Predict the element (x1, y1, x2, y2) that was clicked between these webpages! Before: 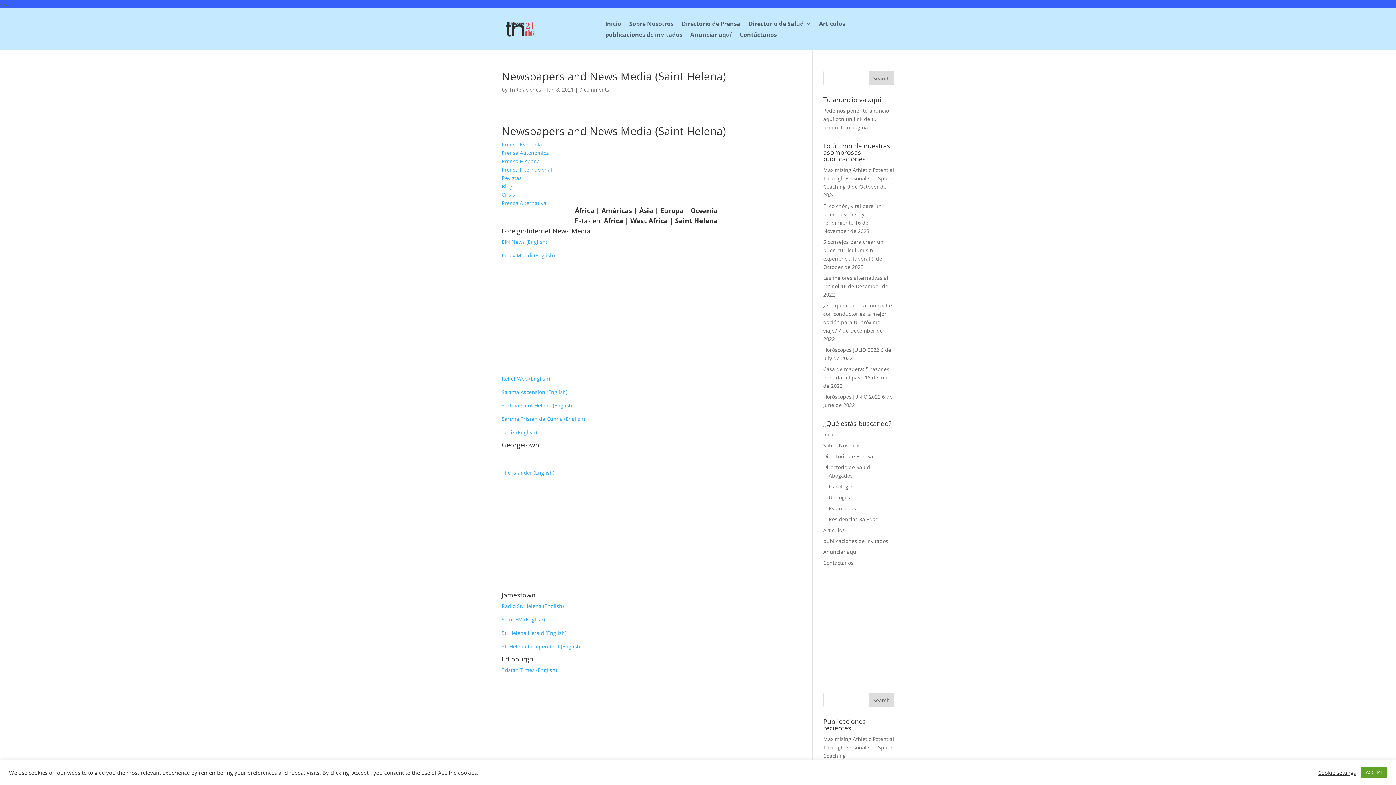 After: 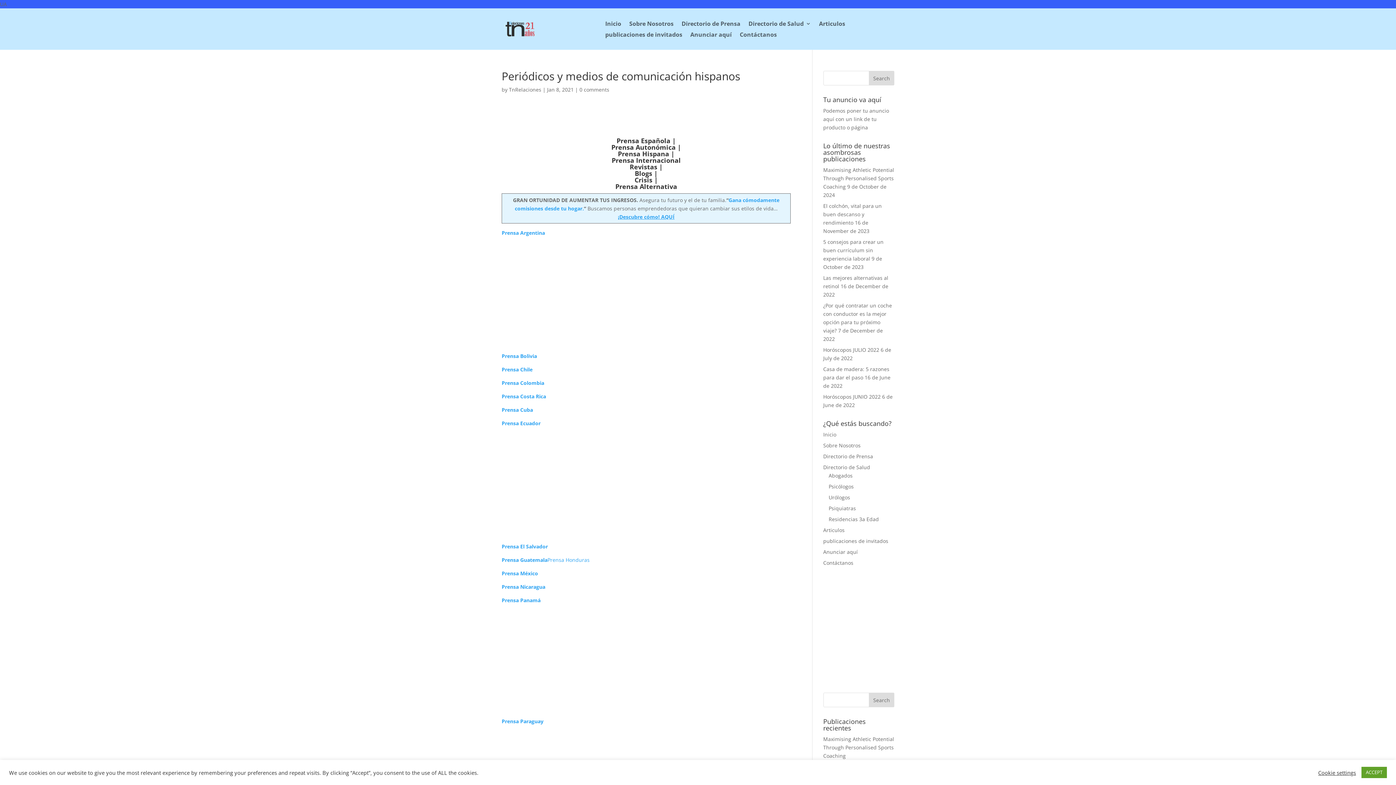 Action: label: Prensa Hispana bbox: (501, 157, 540, 164)